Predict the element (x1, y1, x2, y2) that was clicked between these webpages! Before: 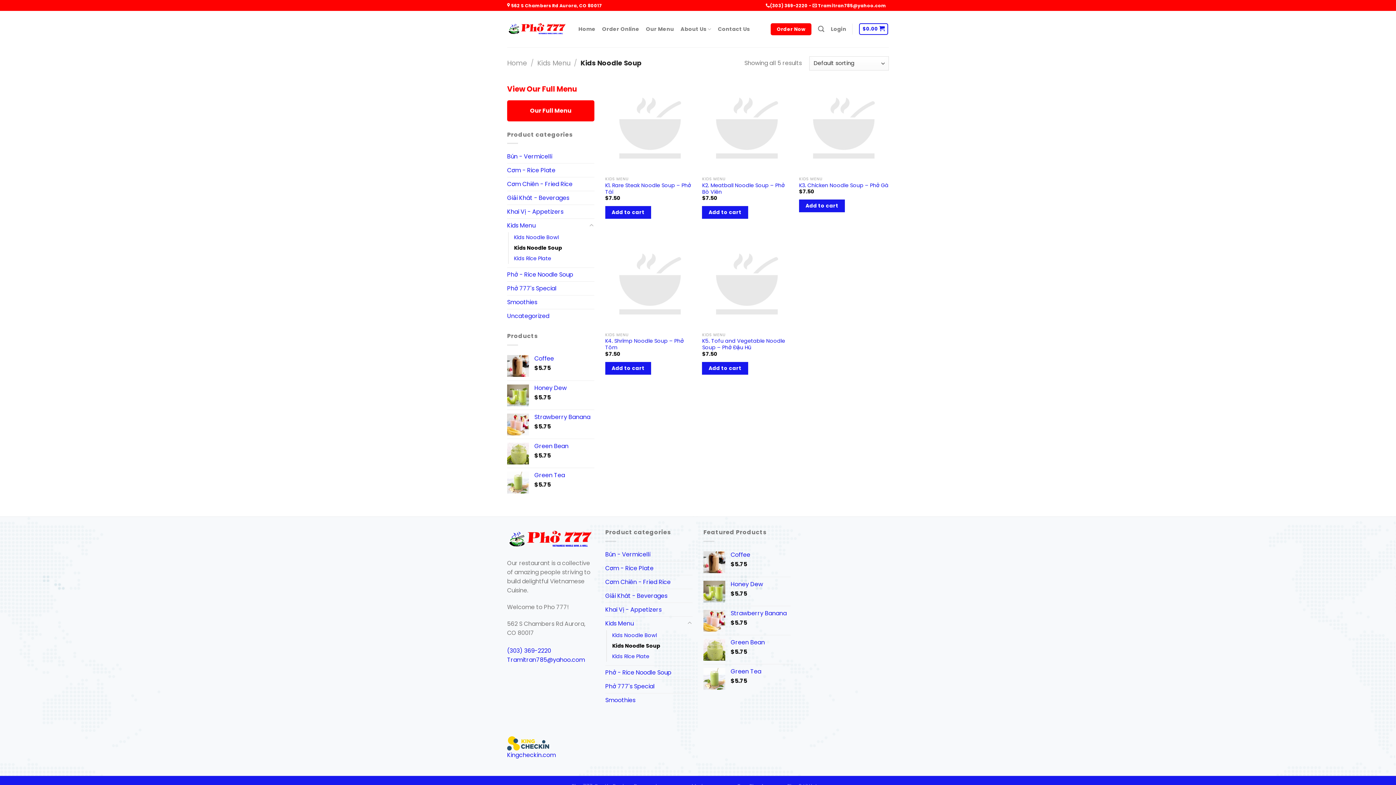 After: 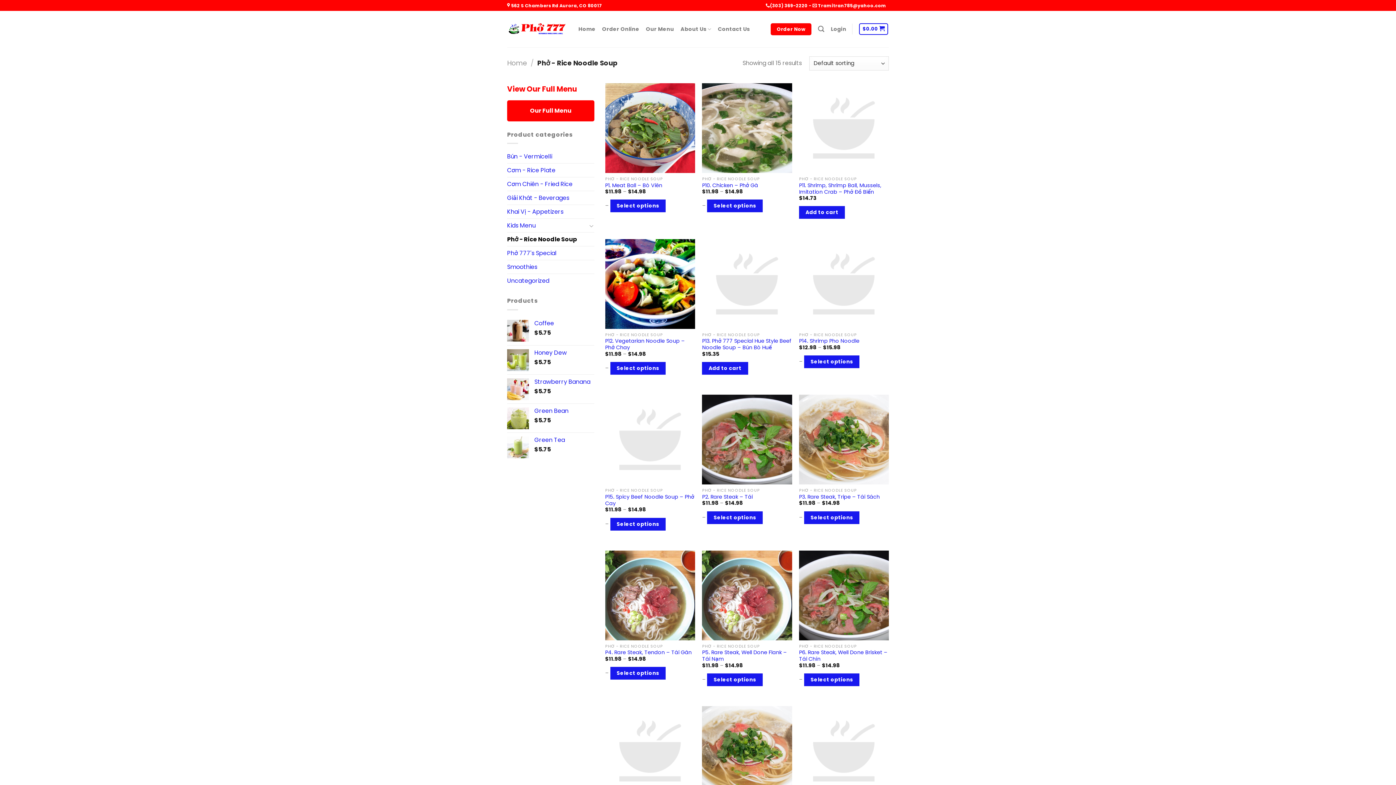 Action: bbox: (605, 666, 692, 679) label: Phở - Rice Noodle Soup